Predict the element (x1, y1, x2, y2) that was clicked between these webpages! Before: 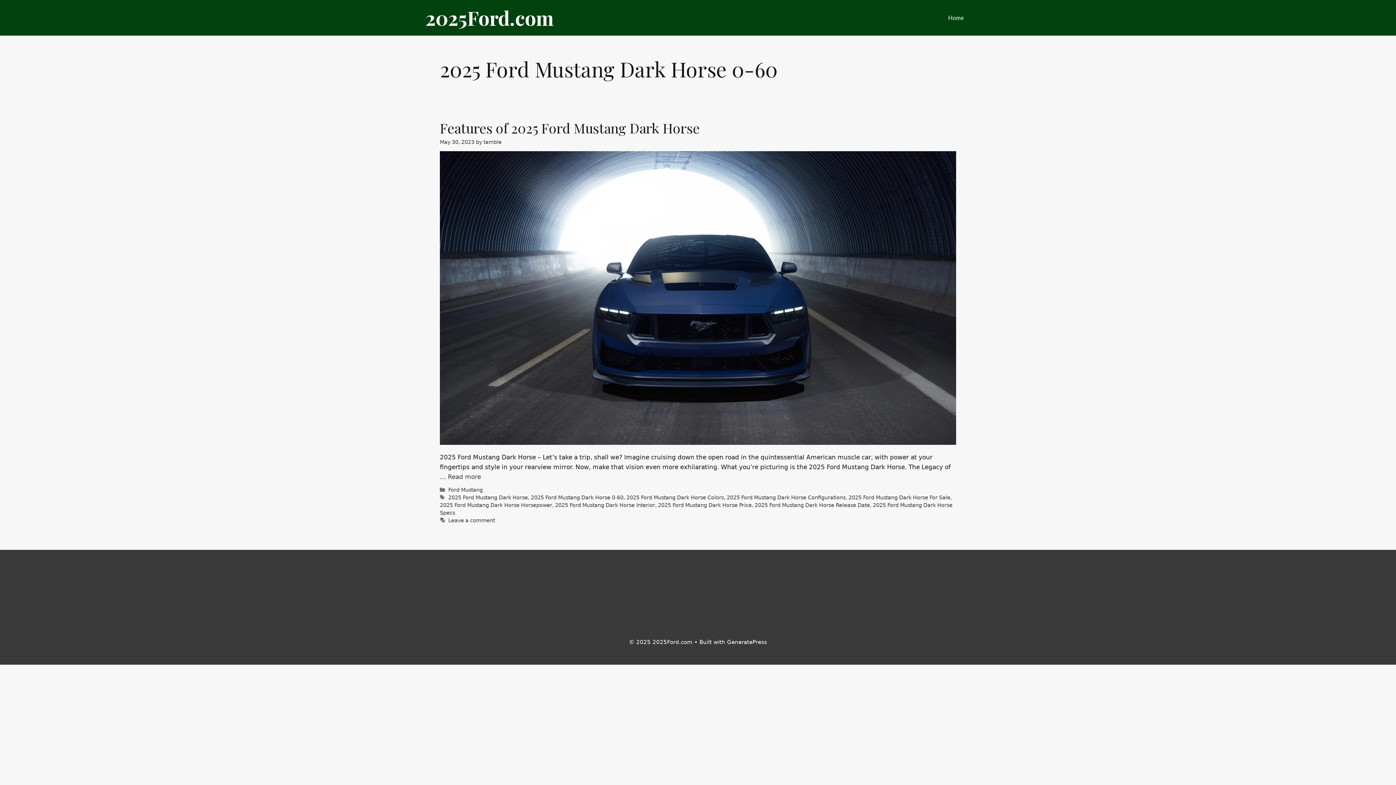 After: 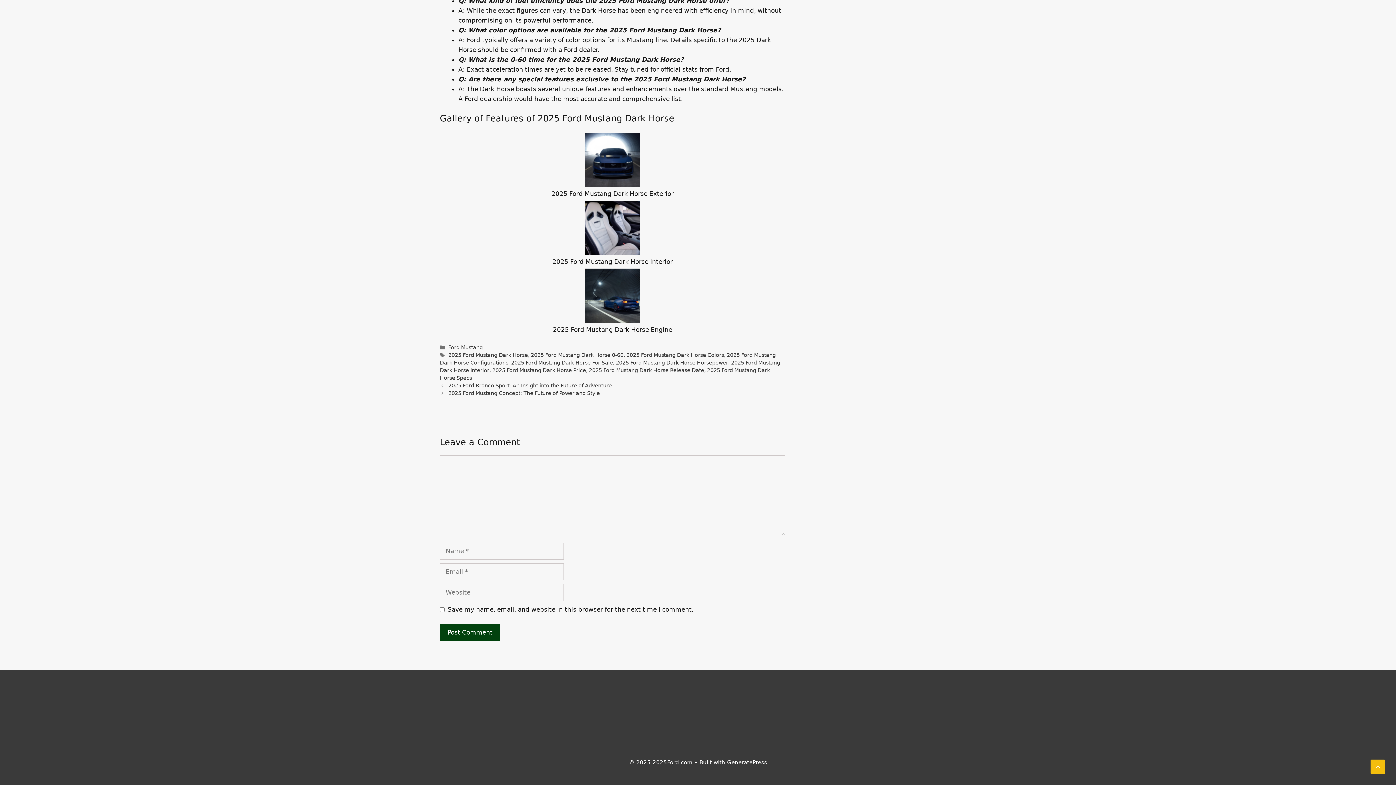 Action: bbox: (448, 517, 494, 523) label: Leave a comment